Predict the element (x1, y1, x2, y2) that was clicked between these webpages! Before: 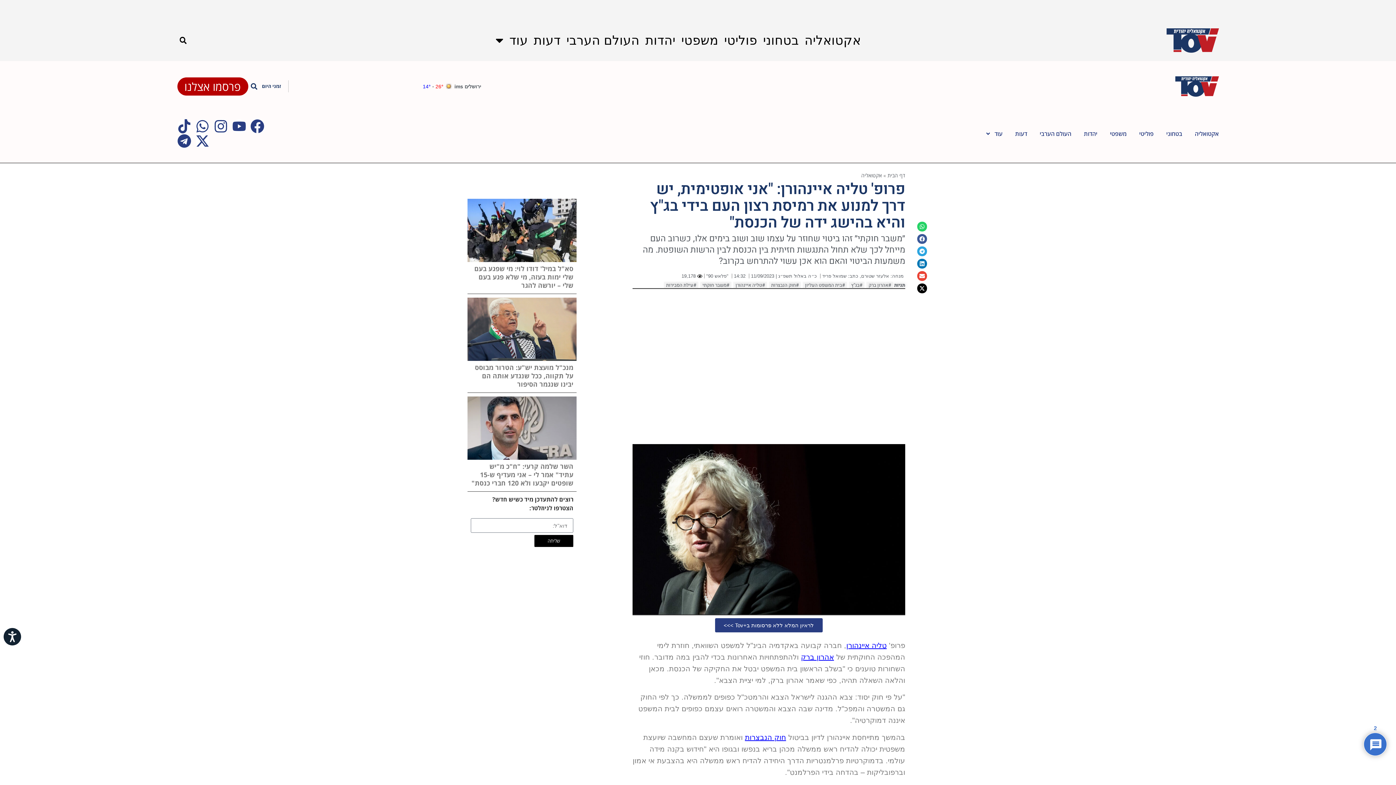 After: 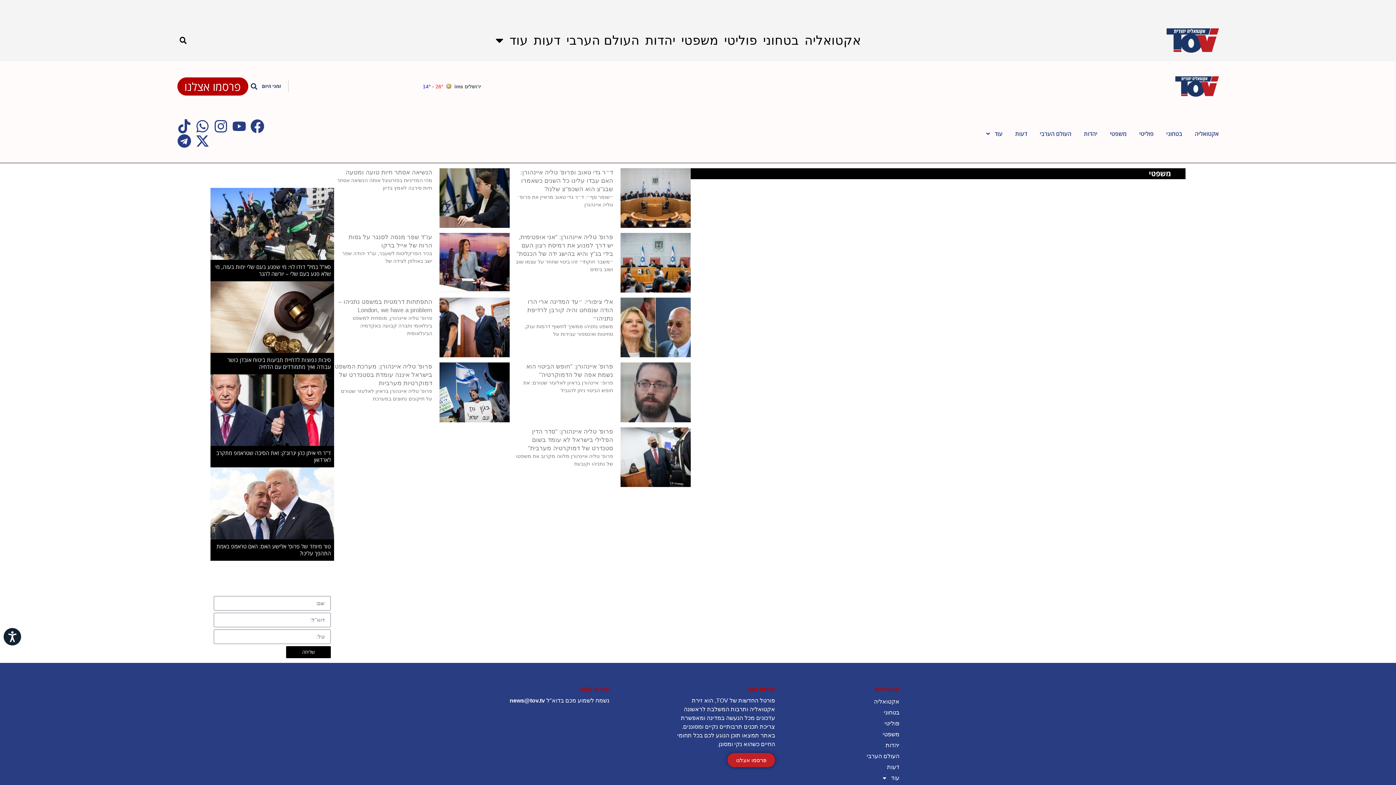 Action: bbox: (733, 281, 767, 288) label: #טליה איינהורן